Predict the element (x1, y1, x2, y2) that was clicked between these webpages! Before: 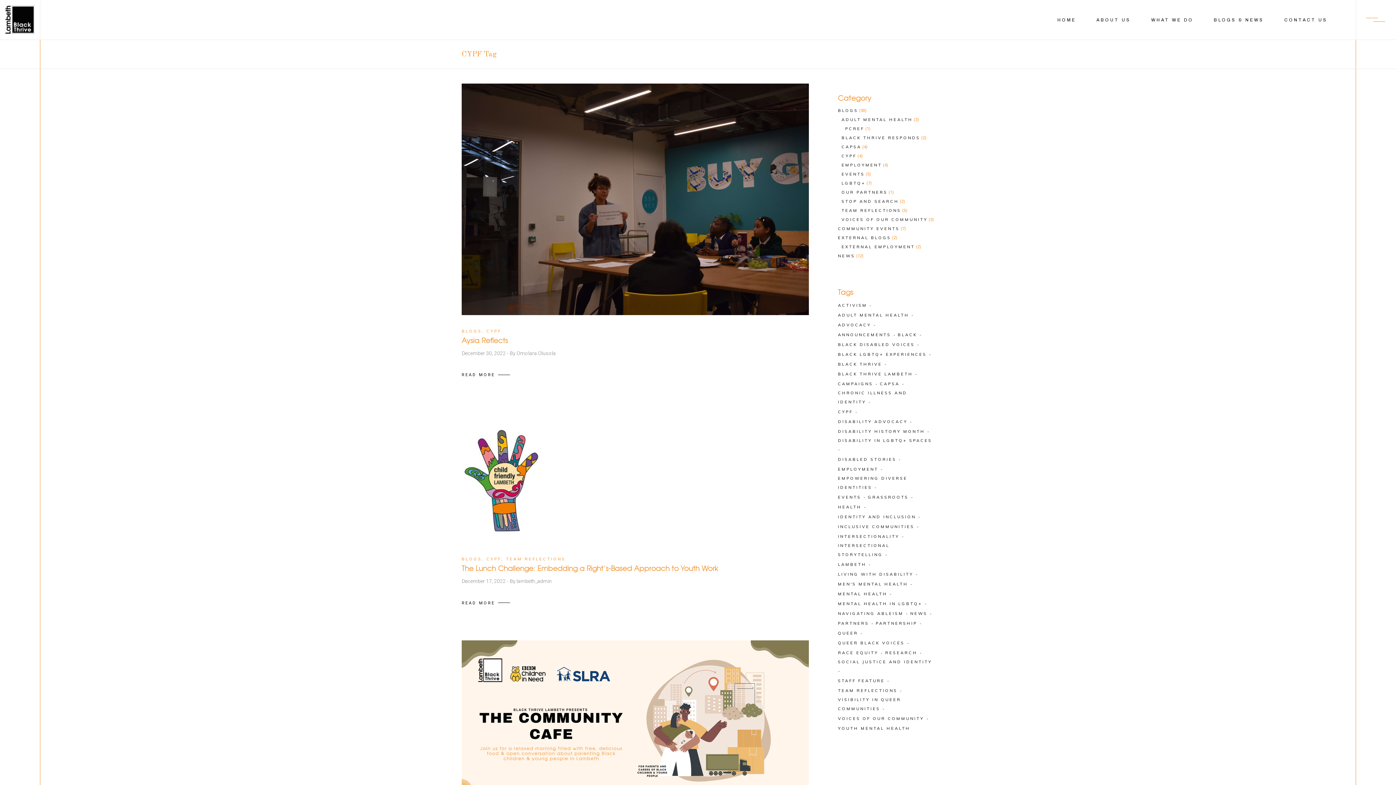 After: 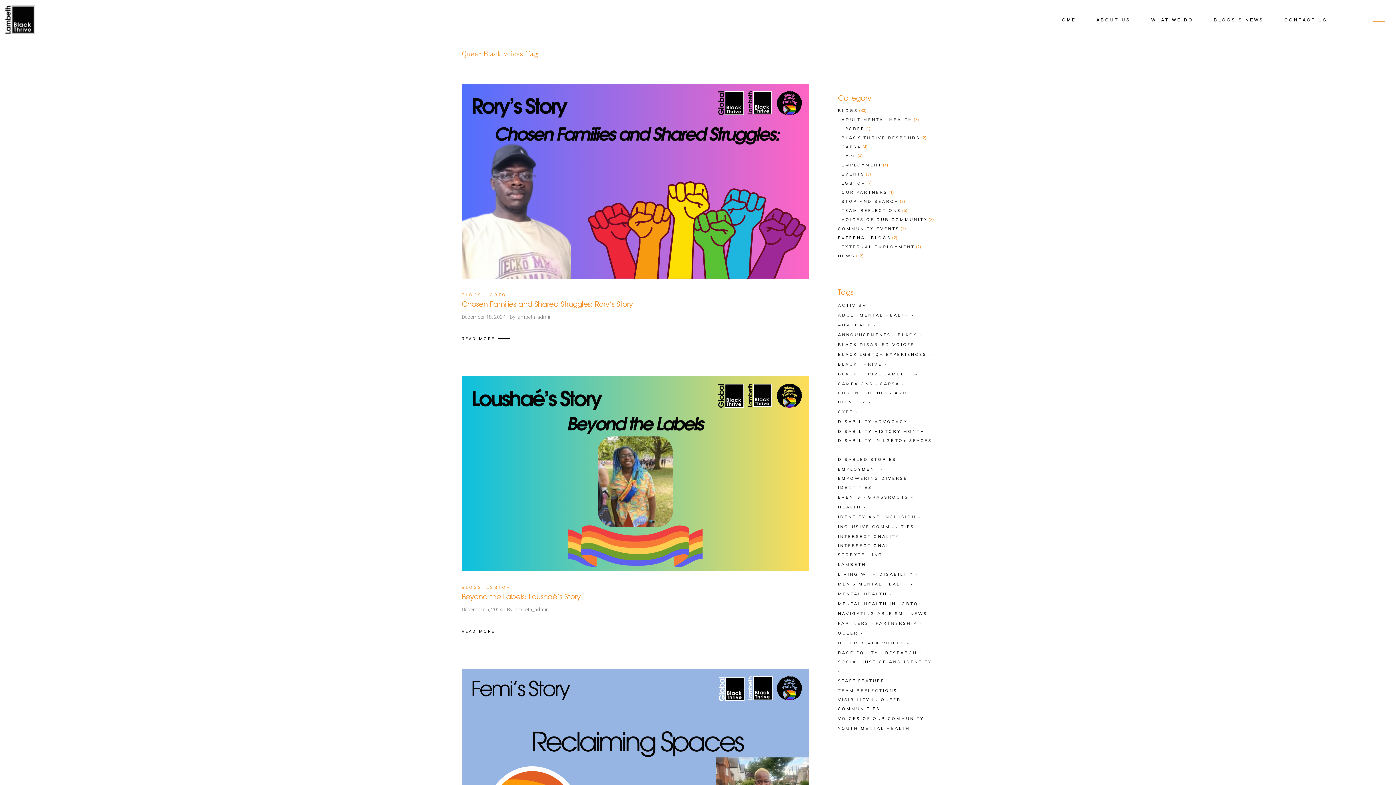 Action: label: Queer Black voices (4 items) bbox: (838, 638, 910, 648)